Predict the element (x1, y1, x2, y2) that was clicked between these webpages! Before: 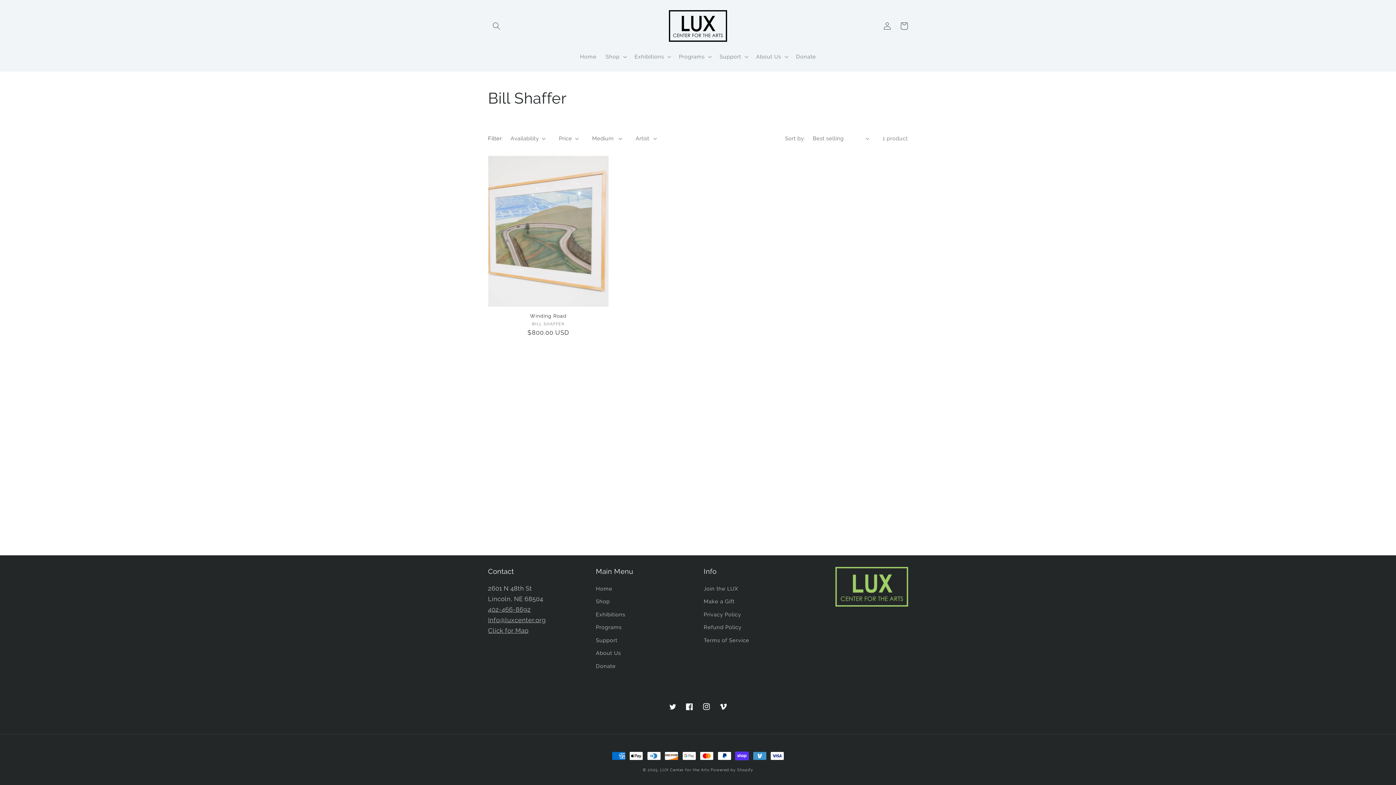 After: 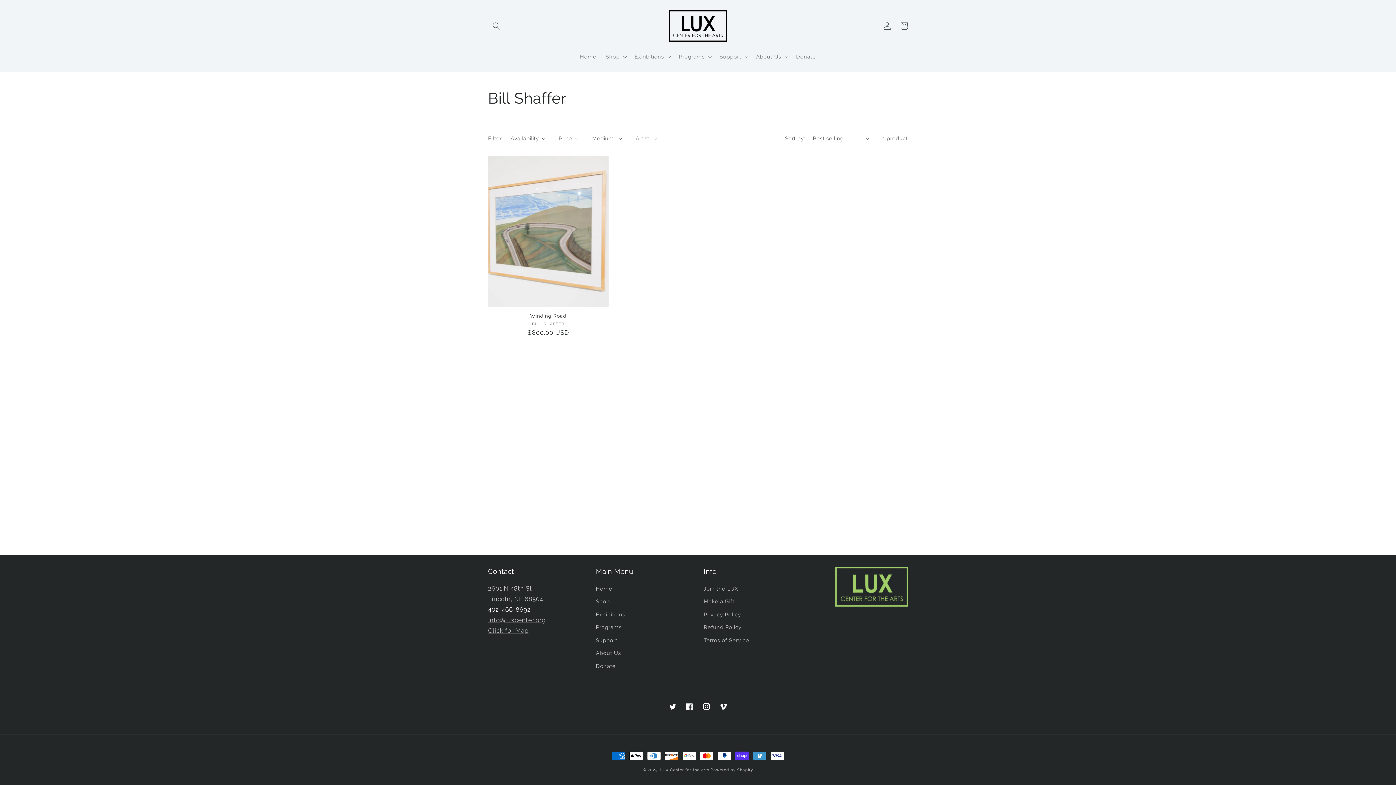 Action: label: 402-466-8692
 bbox: (488, 606, 530, 613)